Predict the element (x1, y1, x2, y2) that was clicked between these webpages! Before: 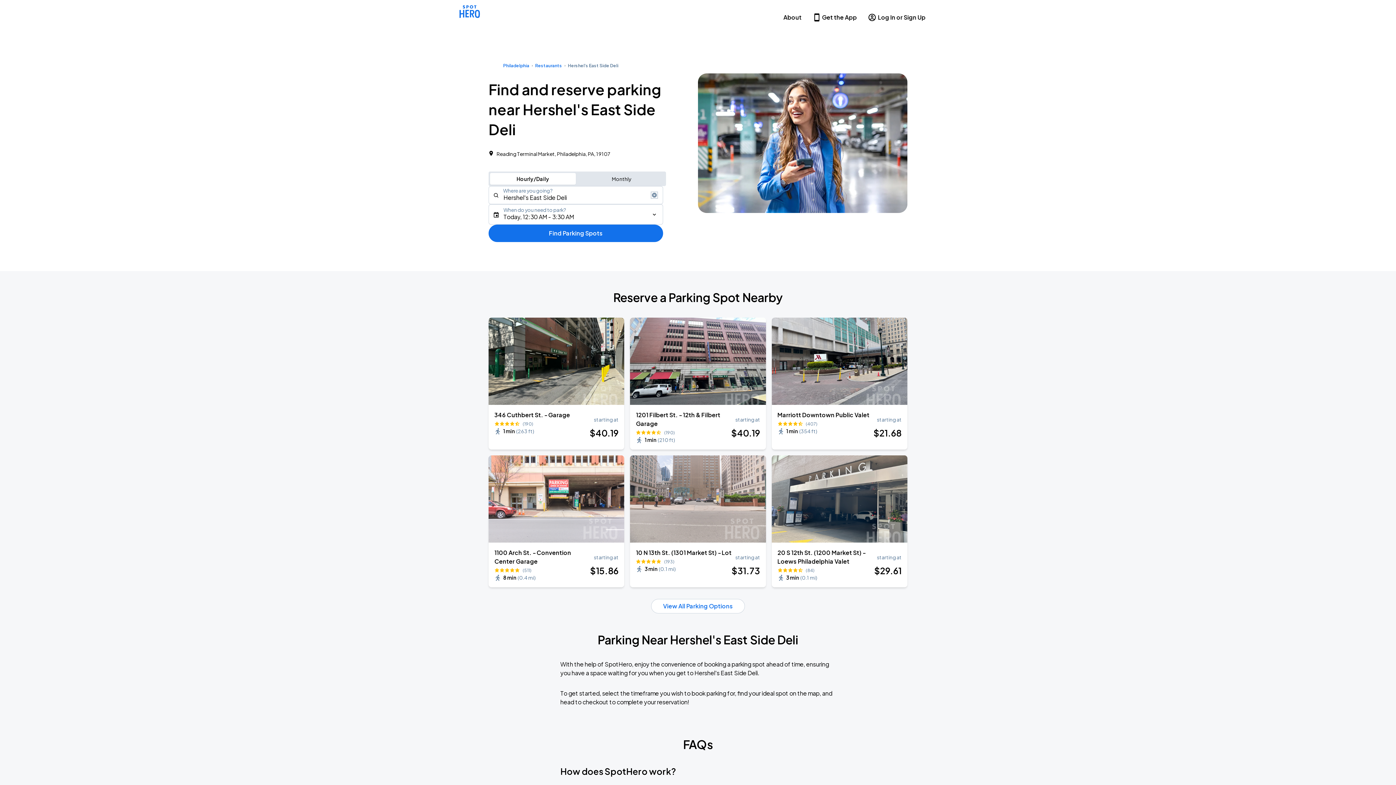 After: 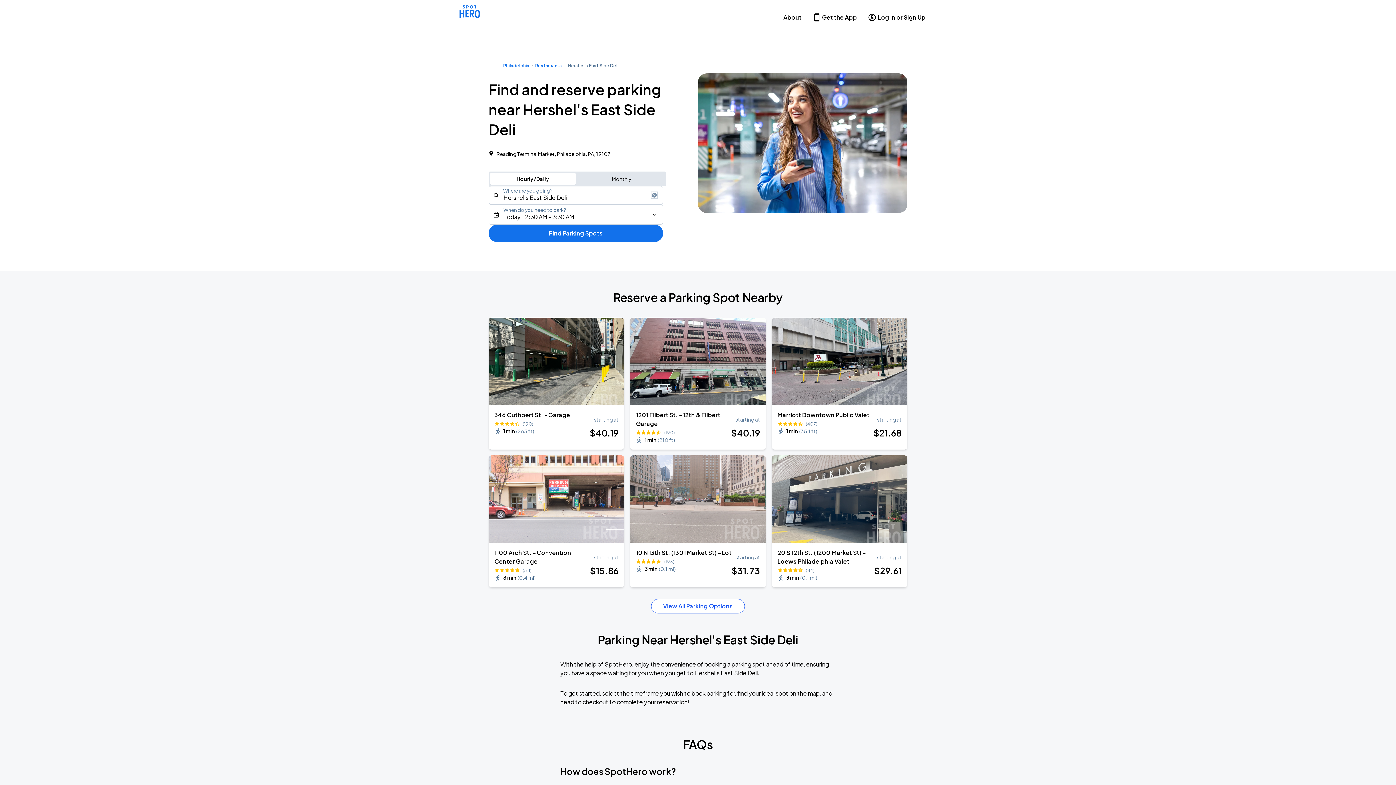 Action: label: View All Parking Options bbox: (651, 599, 745, 613)